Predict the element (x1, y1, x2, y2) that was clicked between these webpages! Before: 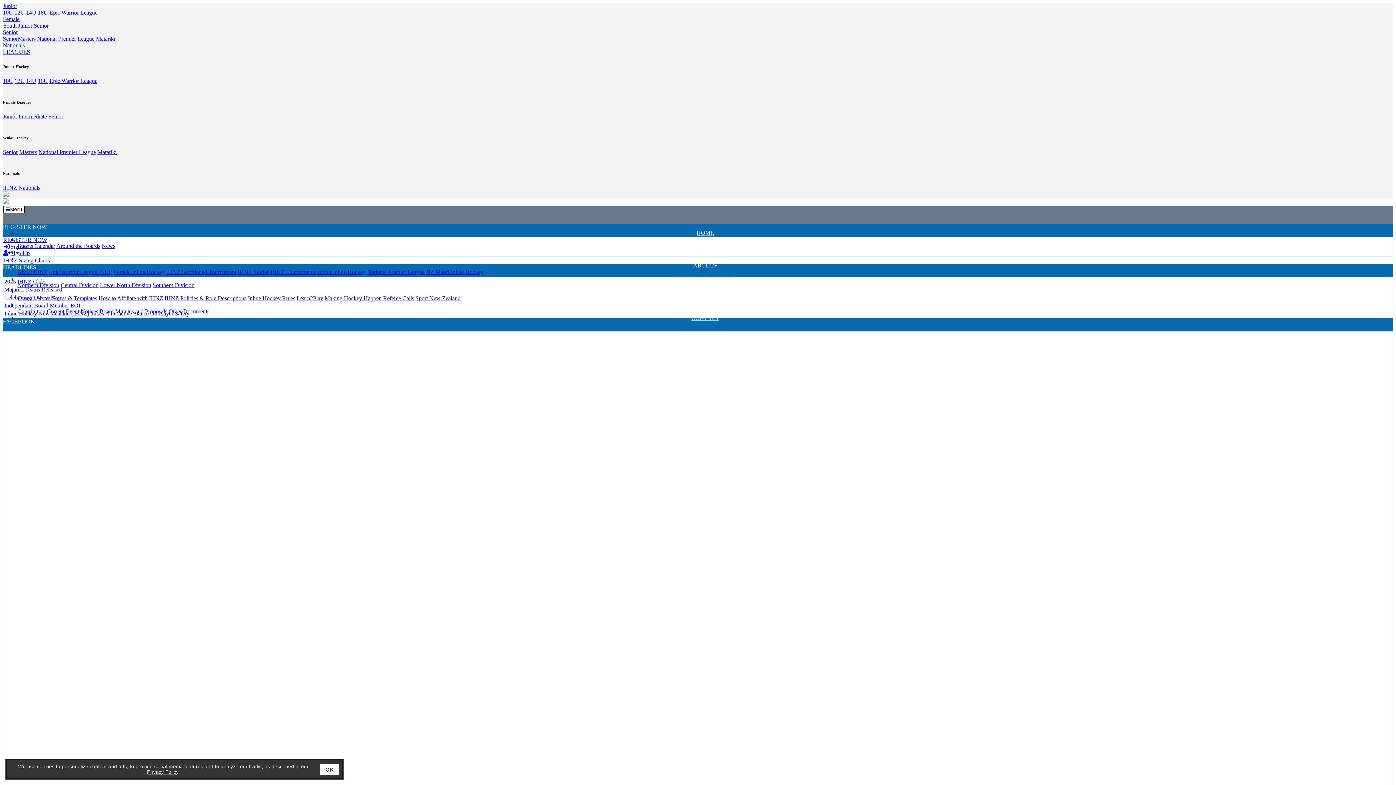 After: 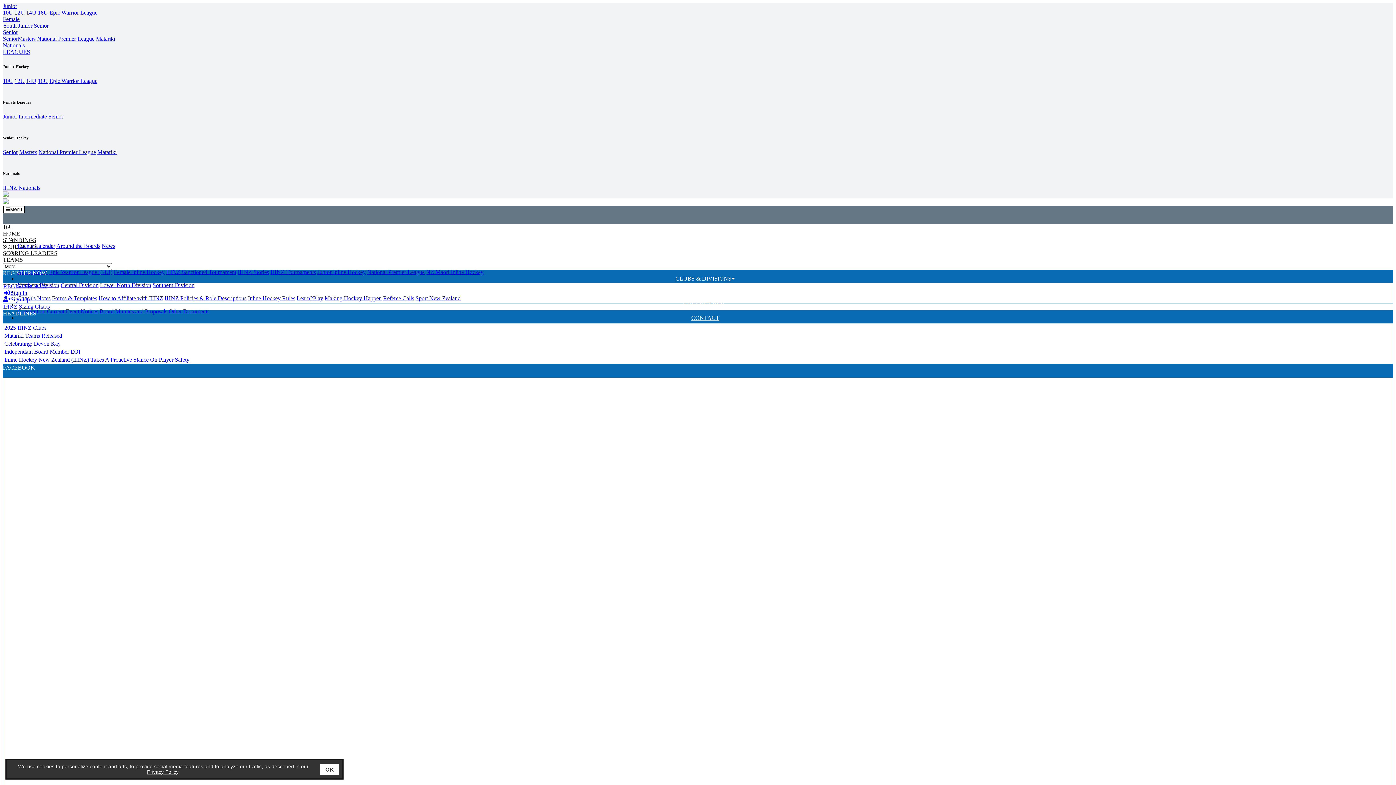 Action: label: 16U bbox: (37, 9, 48, 15)